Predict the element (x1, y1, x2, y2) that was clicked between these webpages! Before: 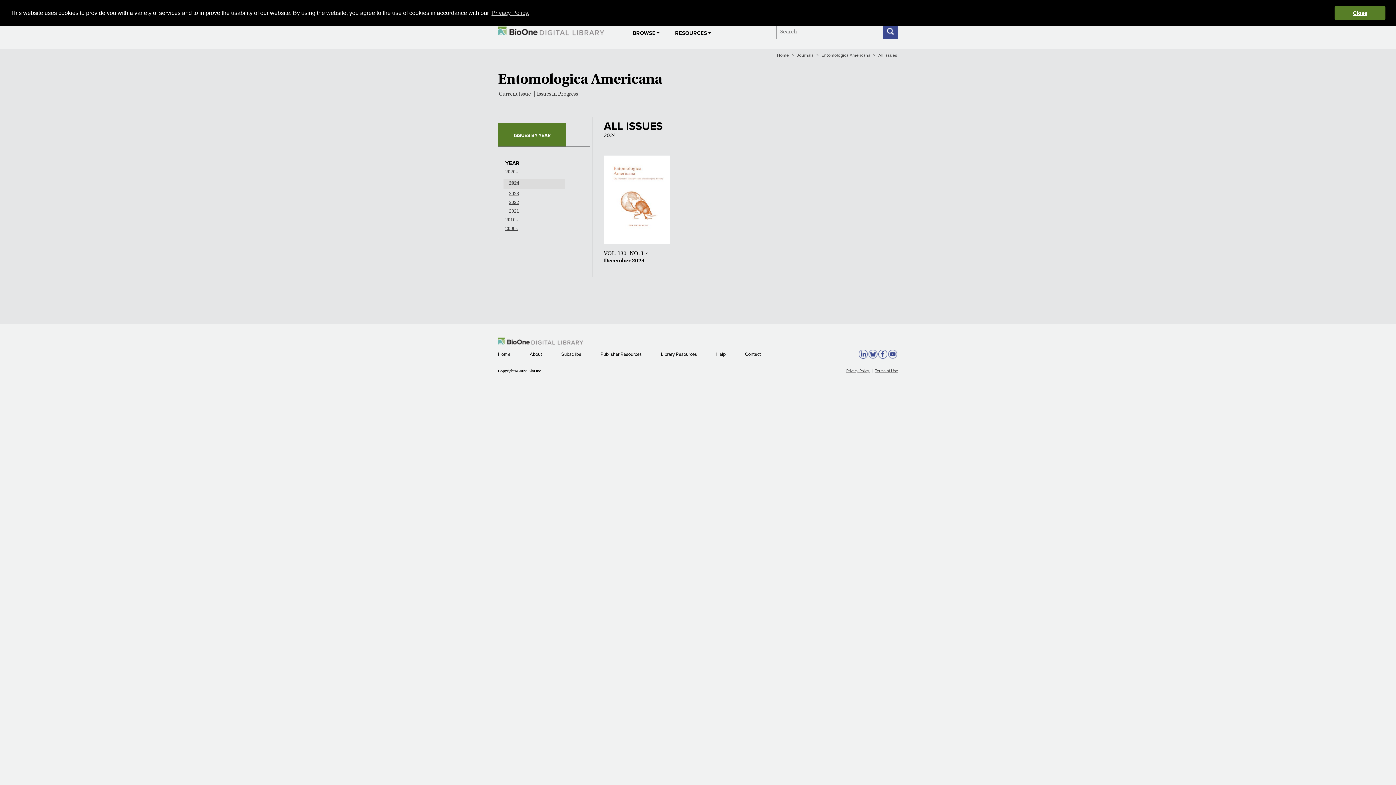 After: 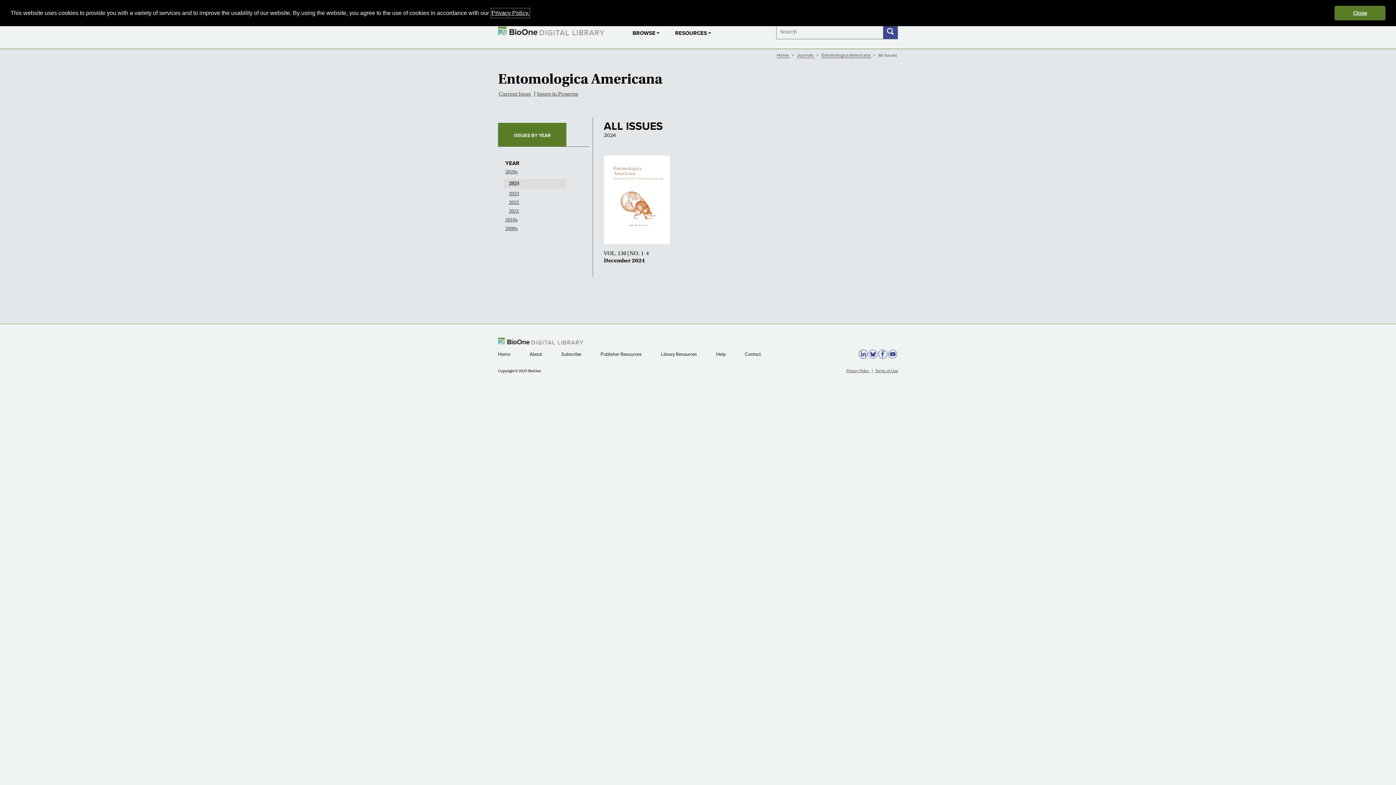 Action: bbox: (490, 7, 530, 18) label: learn more about cookies